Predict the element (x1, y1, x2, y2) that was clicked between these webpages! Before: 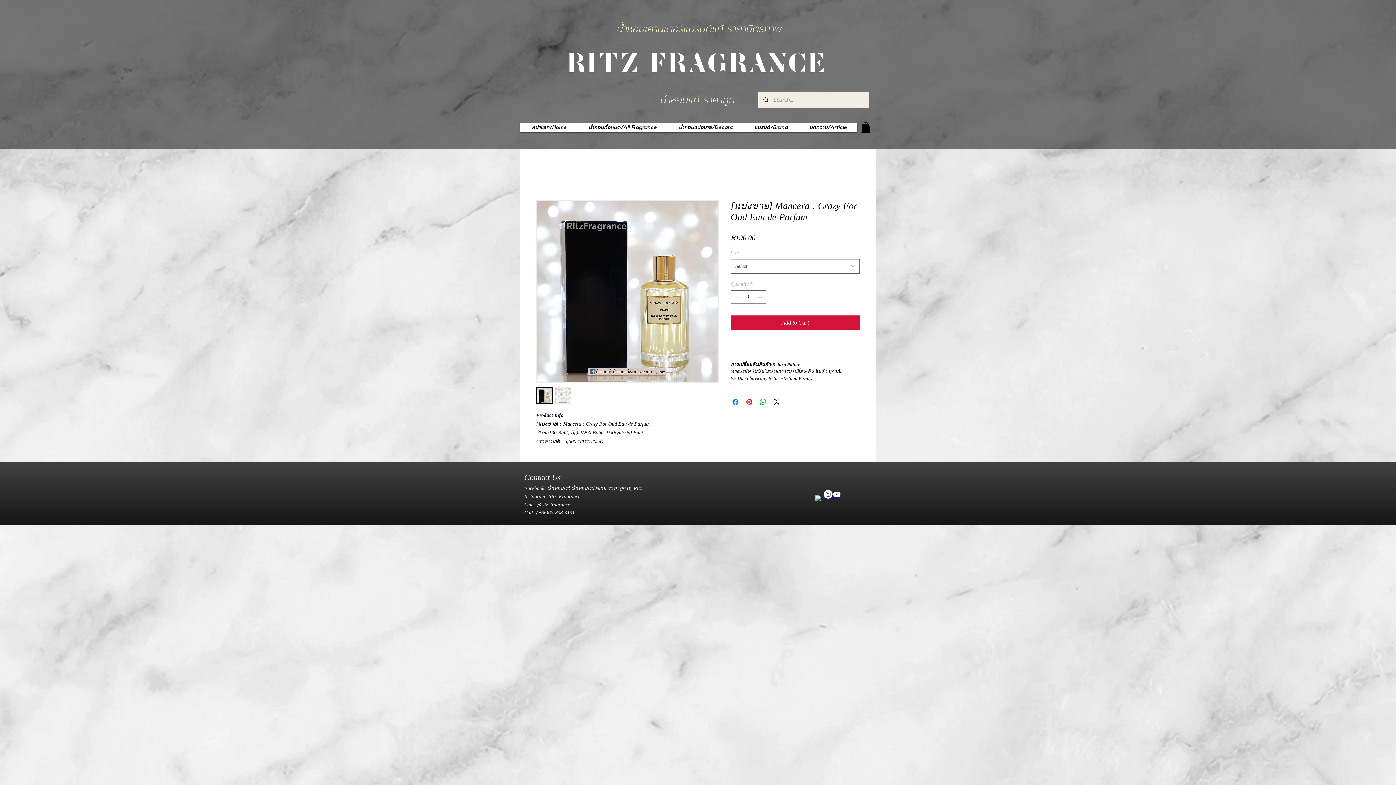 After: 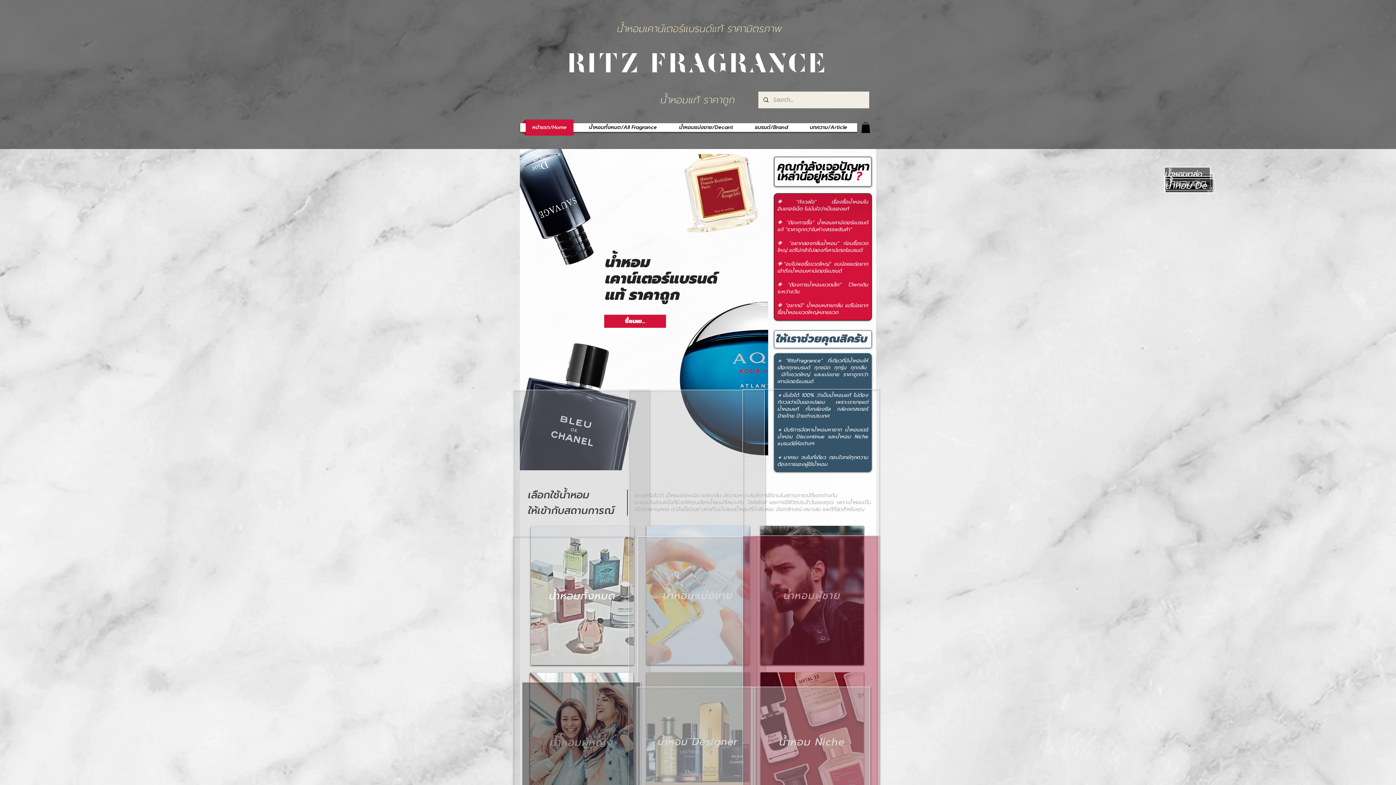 Action: label: หน้าแรก/Home bbox: (522, 119, 577, 135)